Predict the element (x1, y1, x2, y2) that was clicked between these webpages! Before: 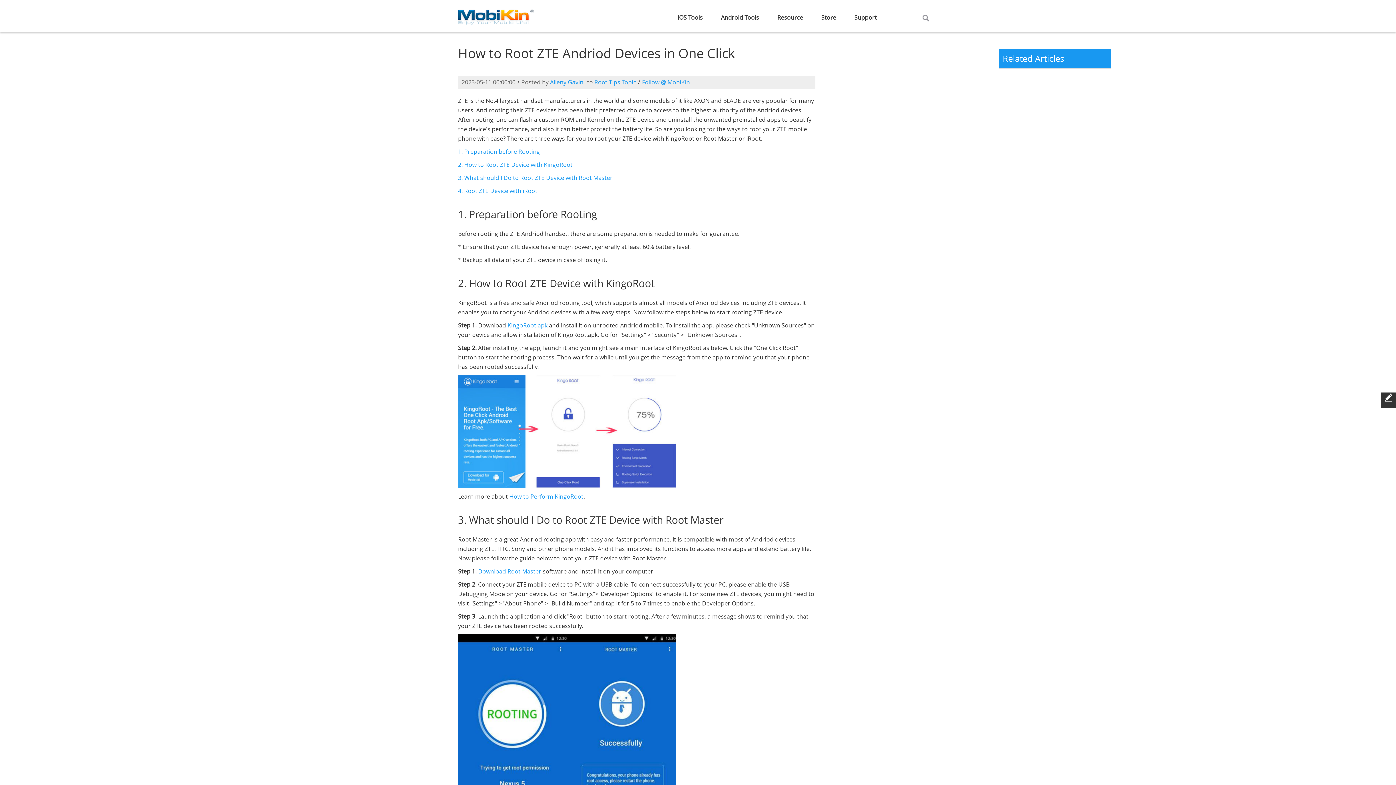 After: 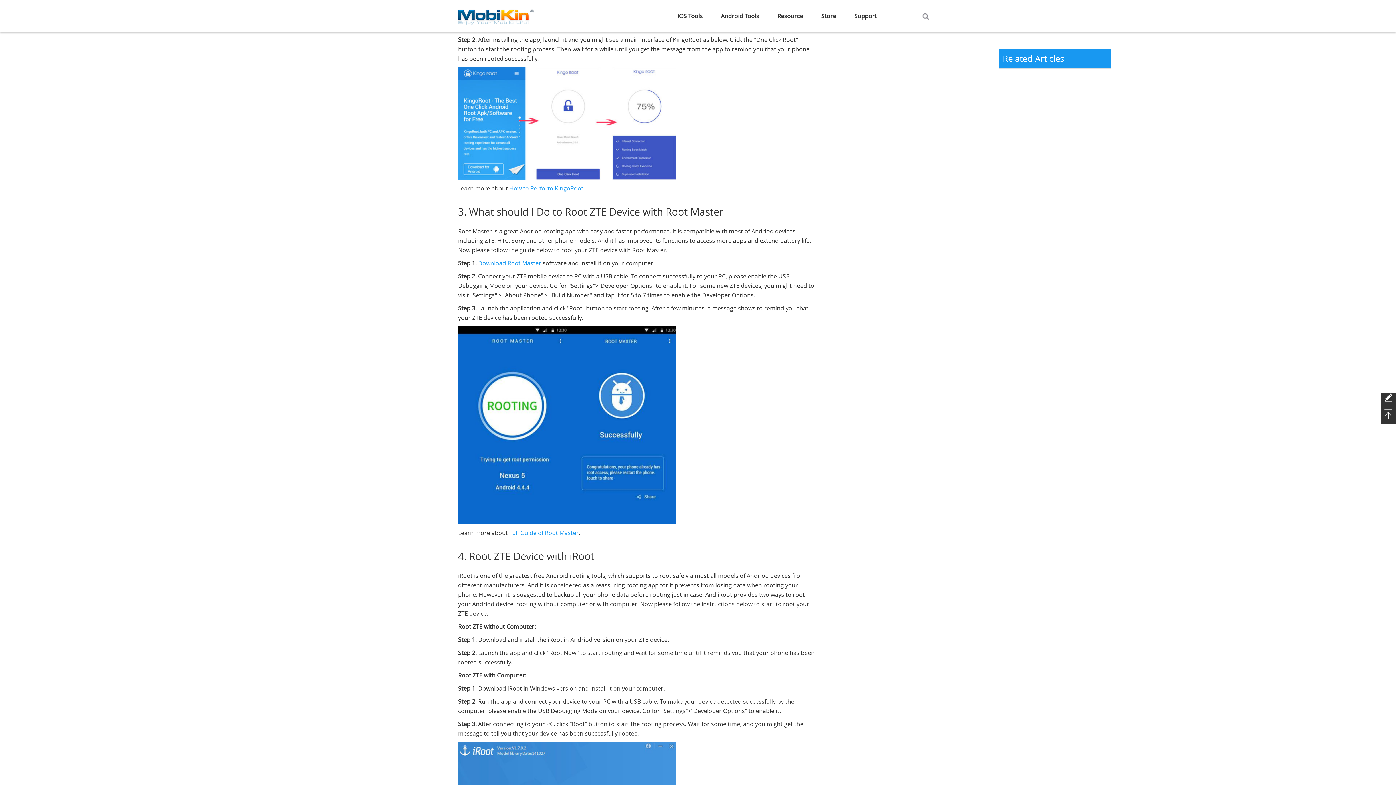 Action: label: 2. How to Root ZTE Device with KingoRoot bbox: (458, 160, 572, 168)